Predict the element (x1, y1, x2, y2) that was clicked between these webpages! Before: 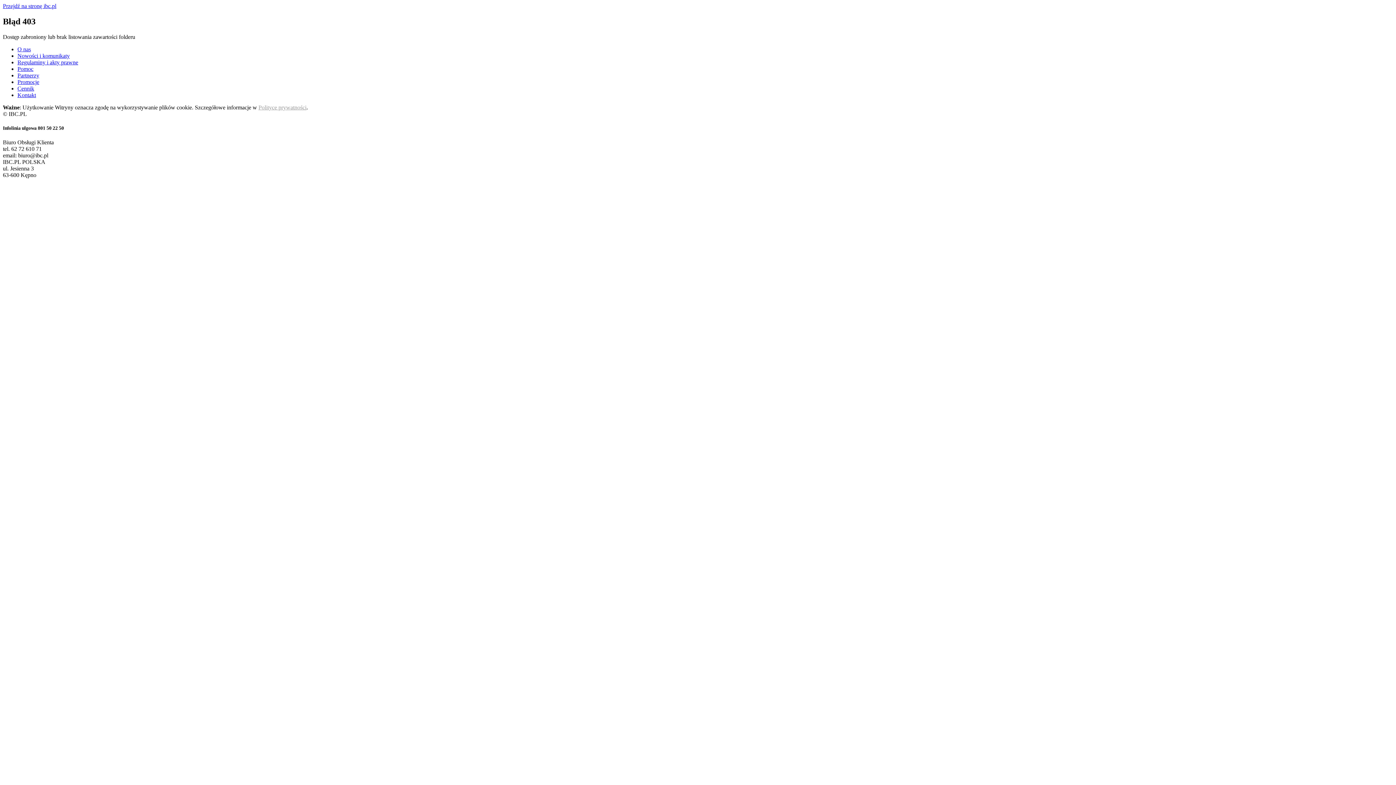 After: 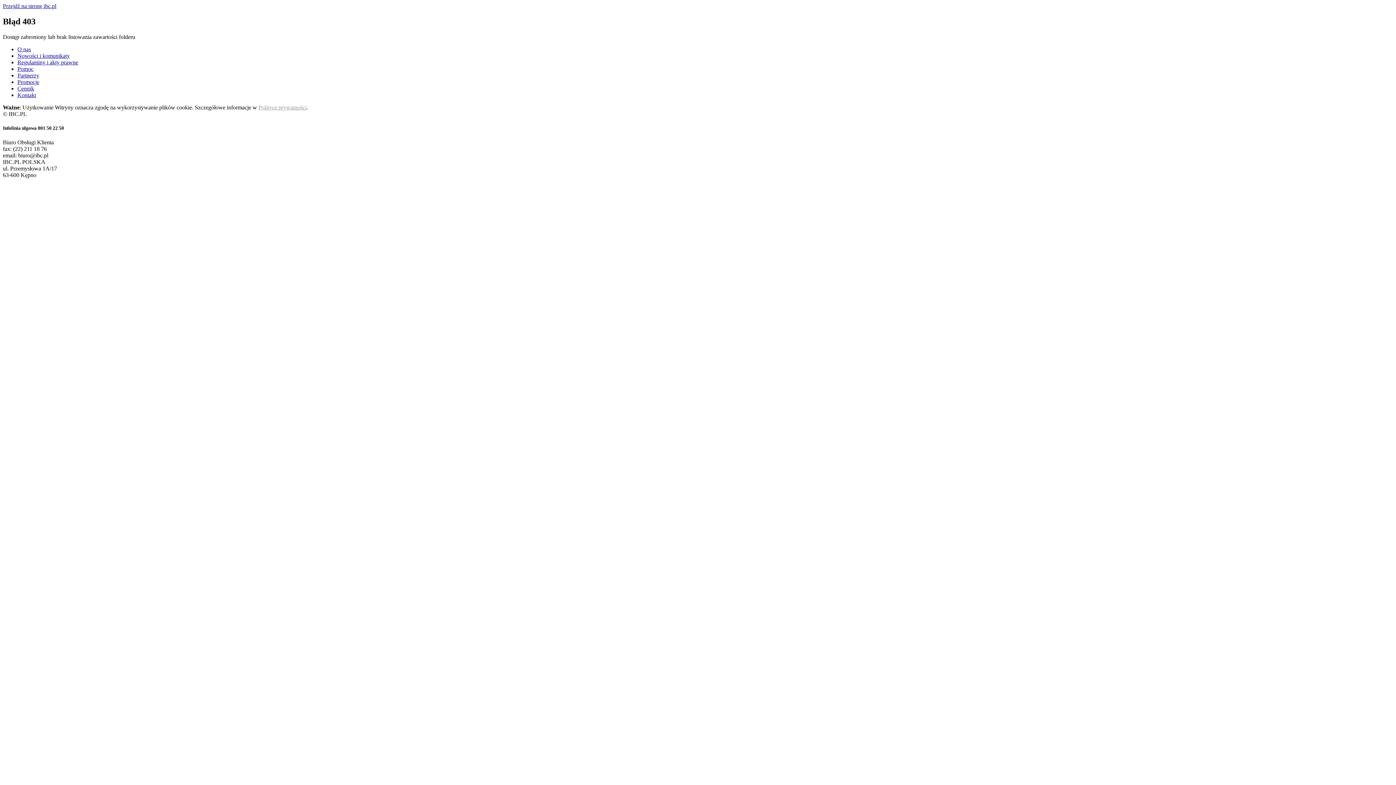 Action: bbox: (17, 46, 30, 52) label: O nas